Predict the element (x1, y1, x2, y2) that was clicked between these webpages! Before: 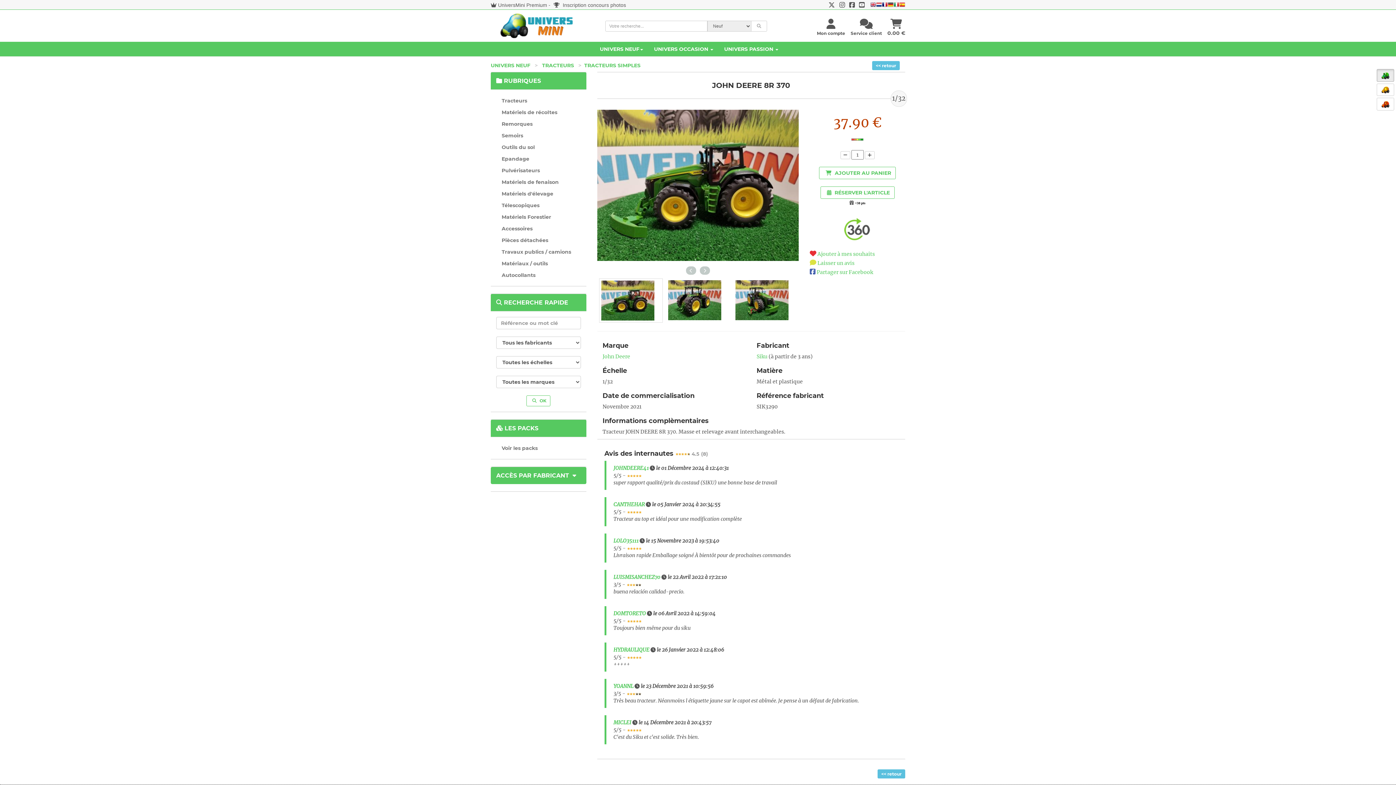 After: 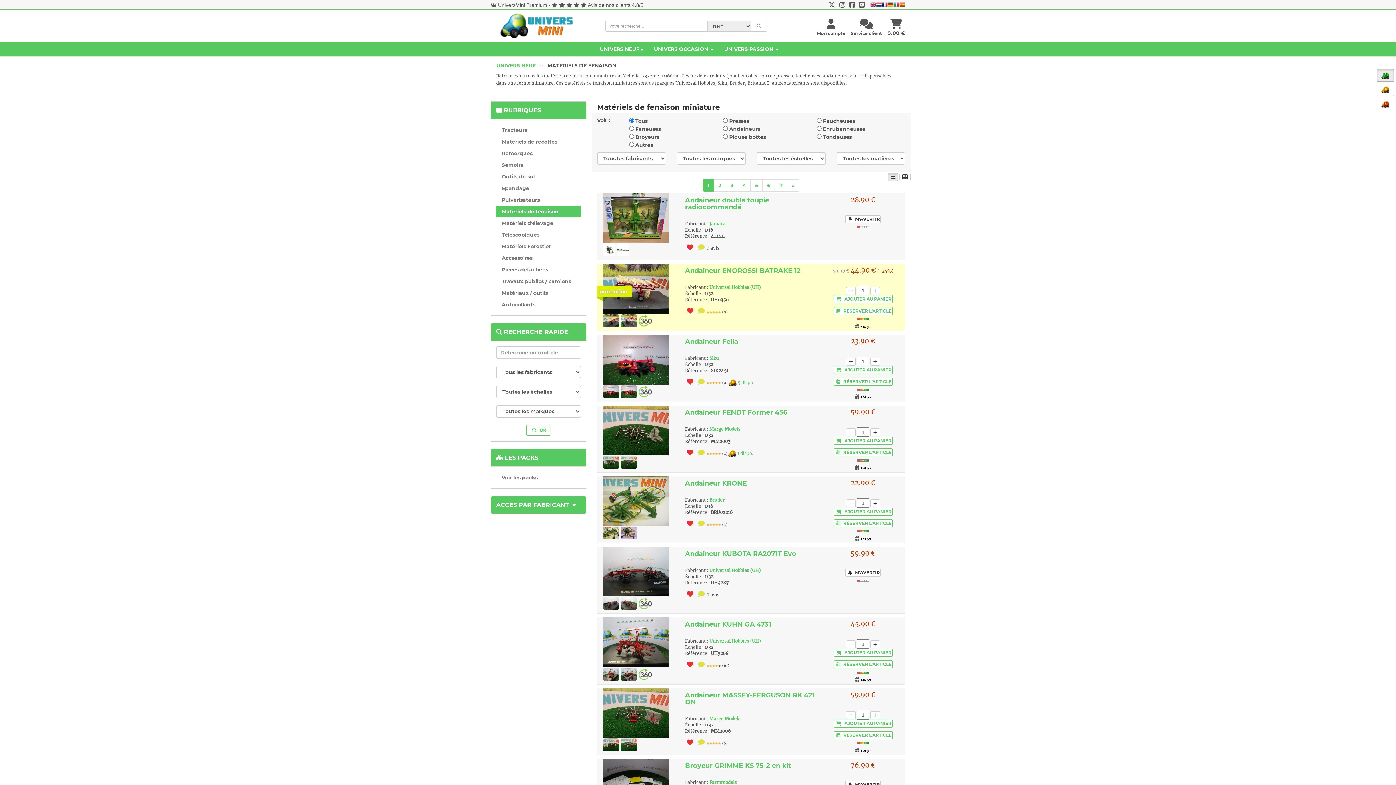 Action: bbox: (496, 176, 580, 187) label: Matériels de fenaison